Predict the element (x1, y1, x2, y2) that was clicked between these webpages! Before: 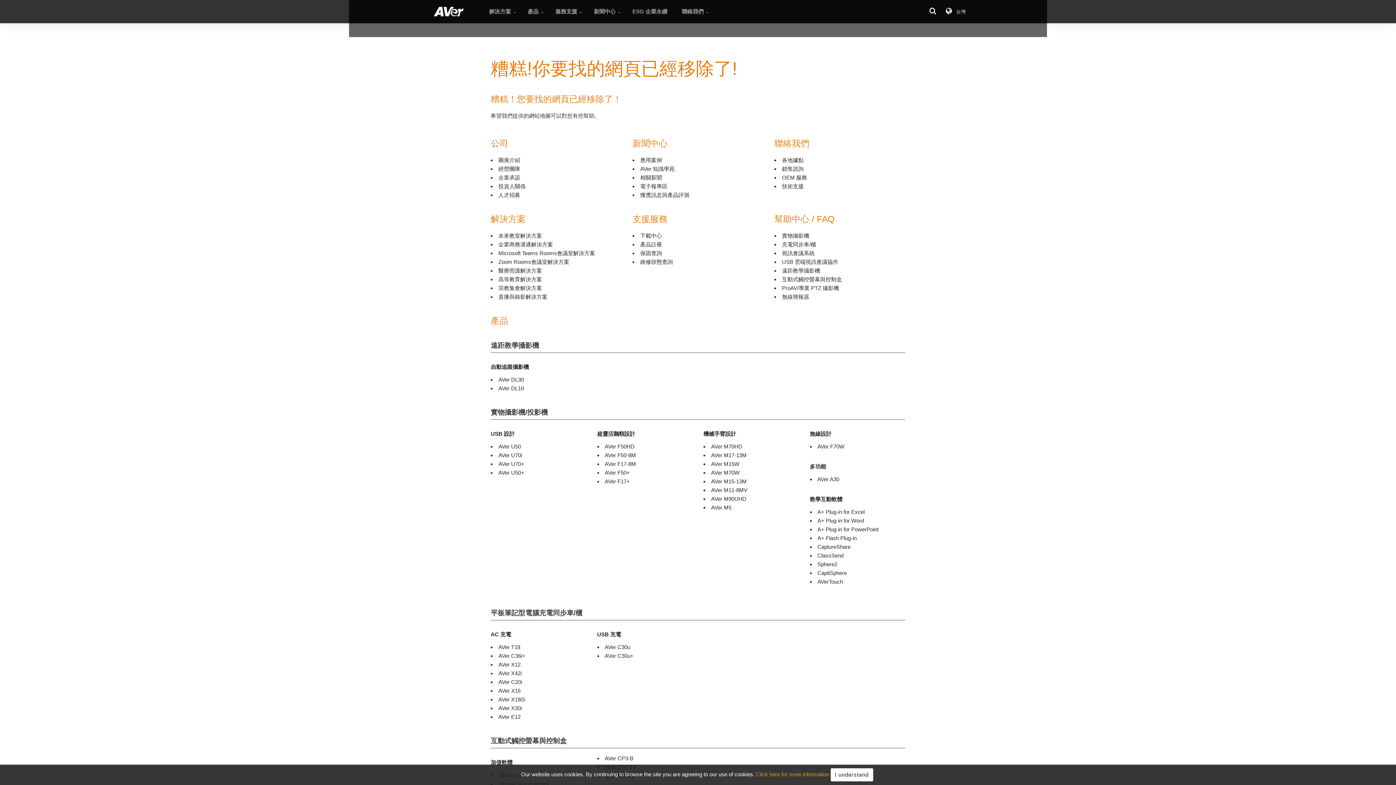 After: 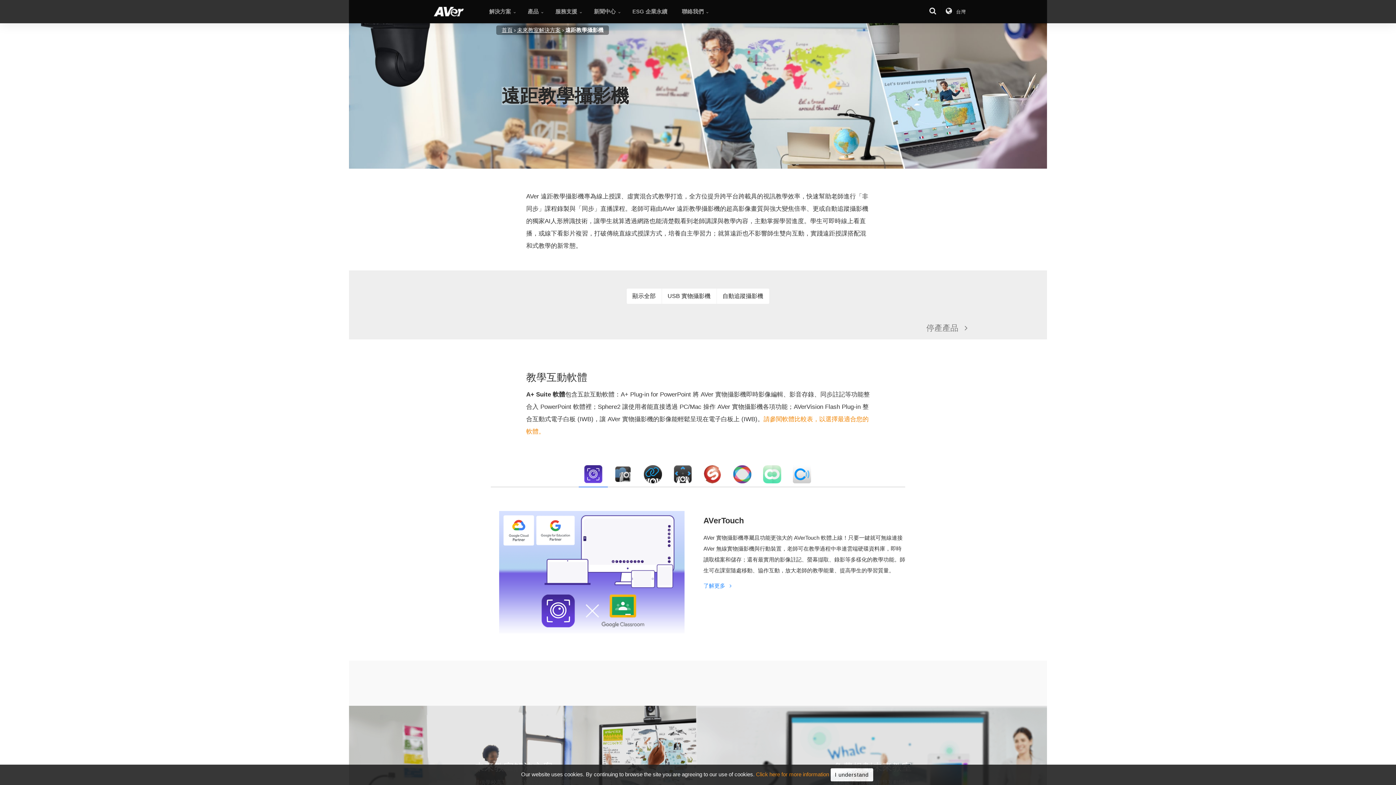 Action: label: 自動追蹤攝影機 bbox: (490, 364, 529, 370)